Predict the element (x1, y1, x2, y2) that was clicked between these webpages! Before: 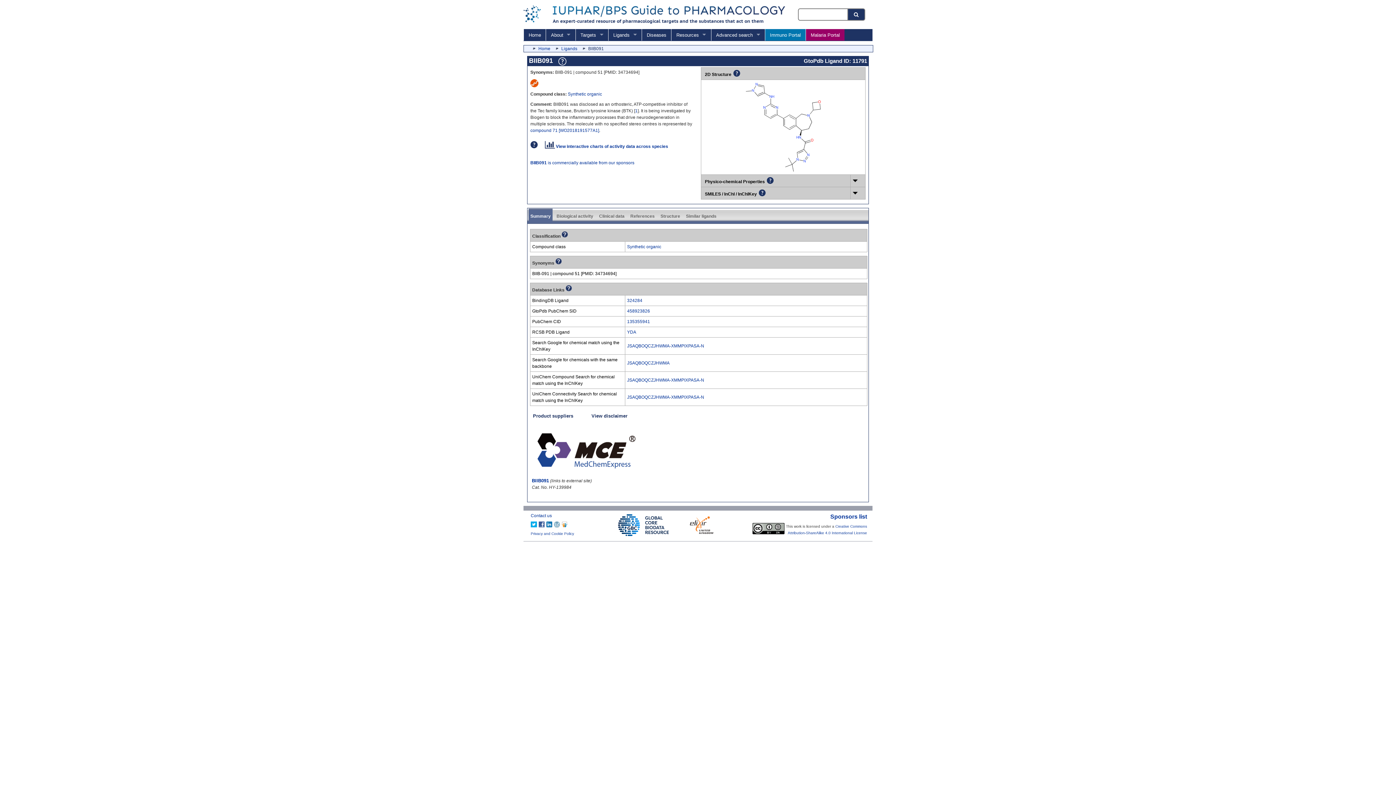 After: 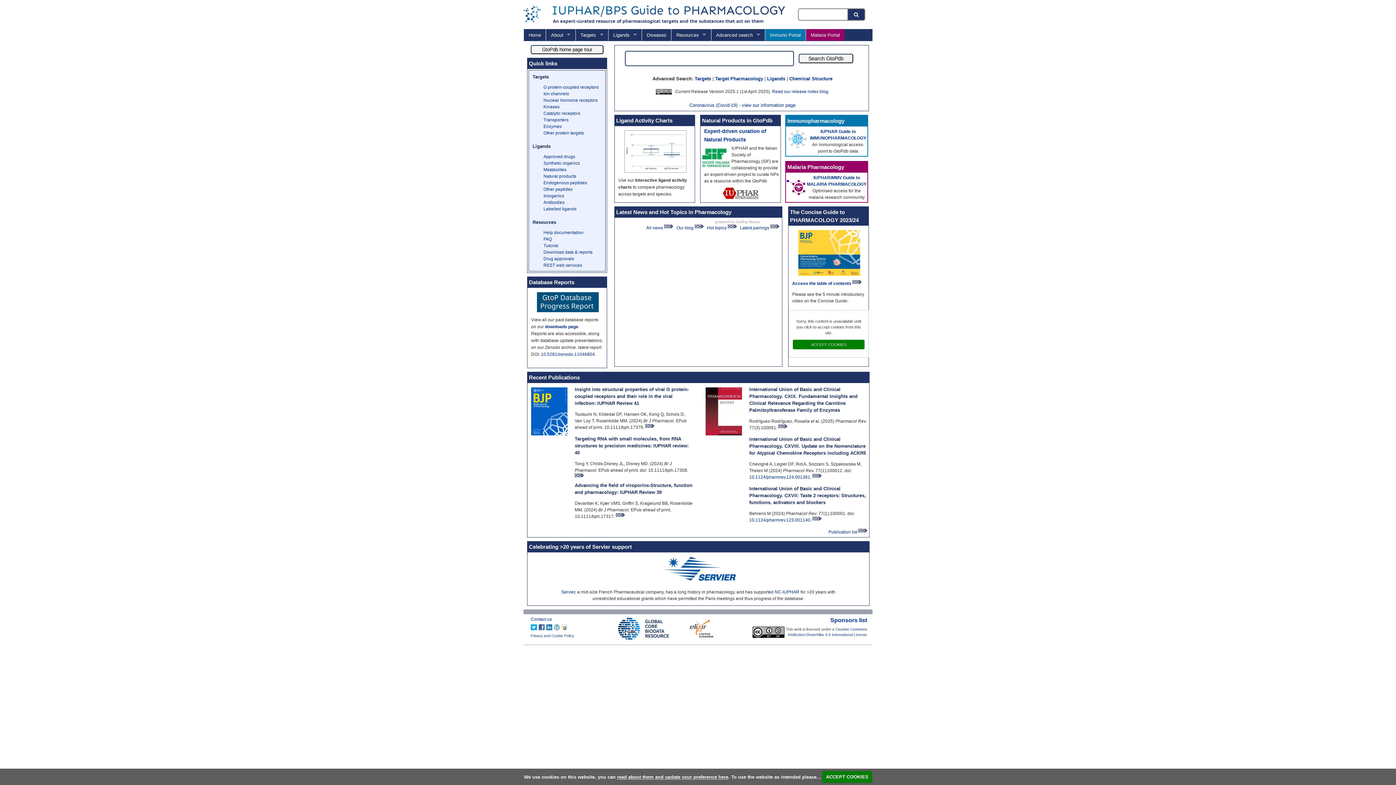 Action: bbox: (538, 46, 550, 51) label: Home